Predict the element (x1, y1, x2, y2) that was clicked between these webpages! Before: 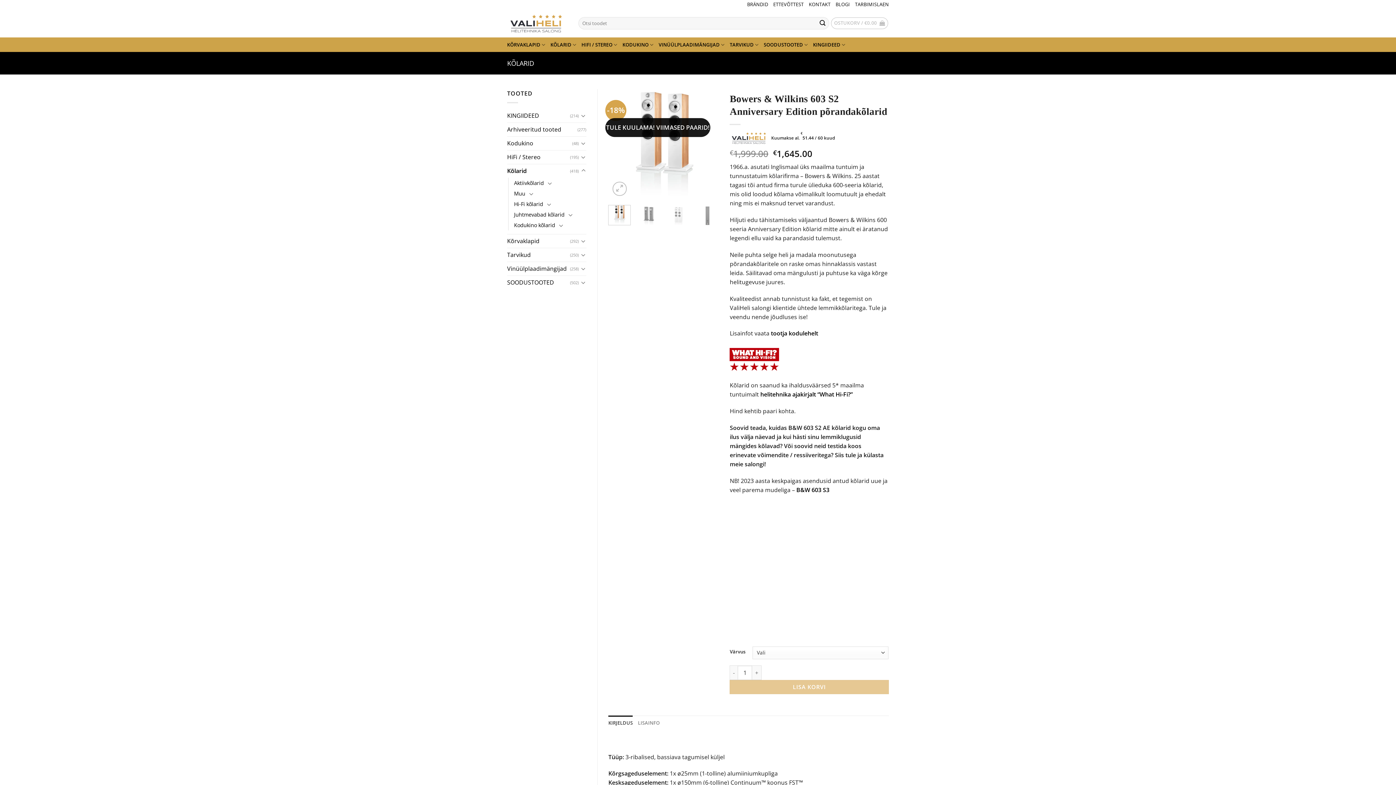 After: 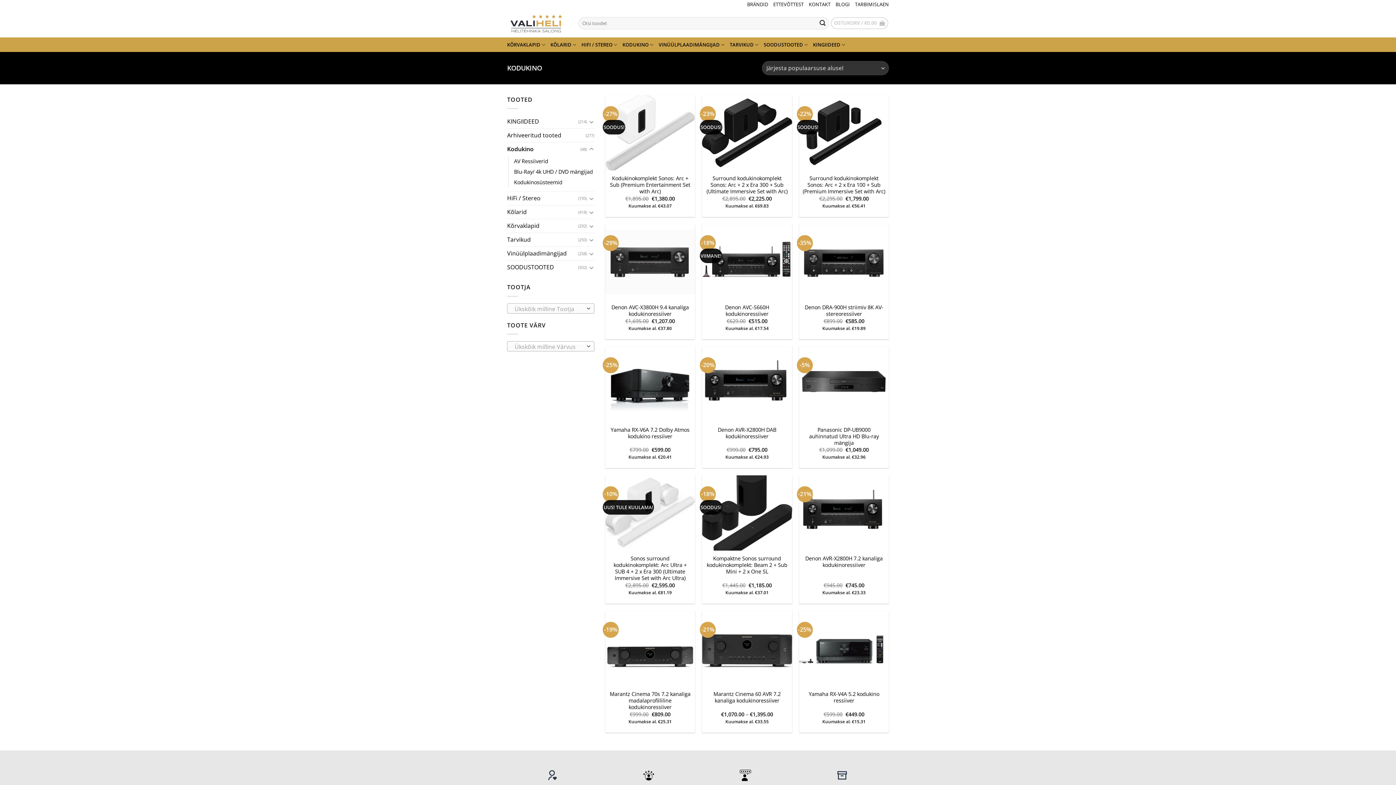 Action: bbox: (622, 37, 653, 52) label: KODUKINO